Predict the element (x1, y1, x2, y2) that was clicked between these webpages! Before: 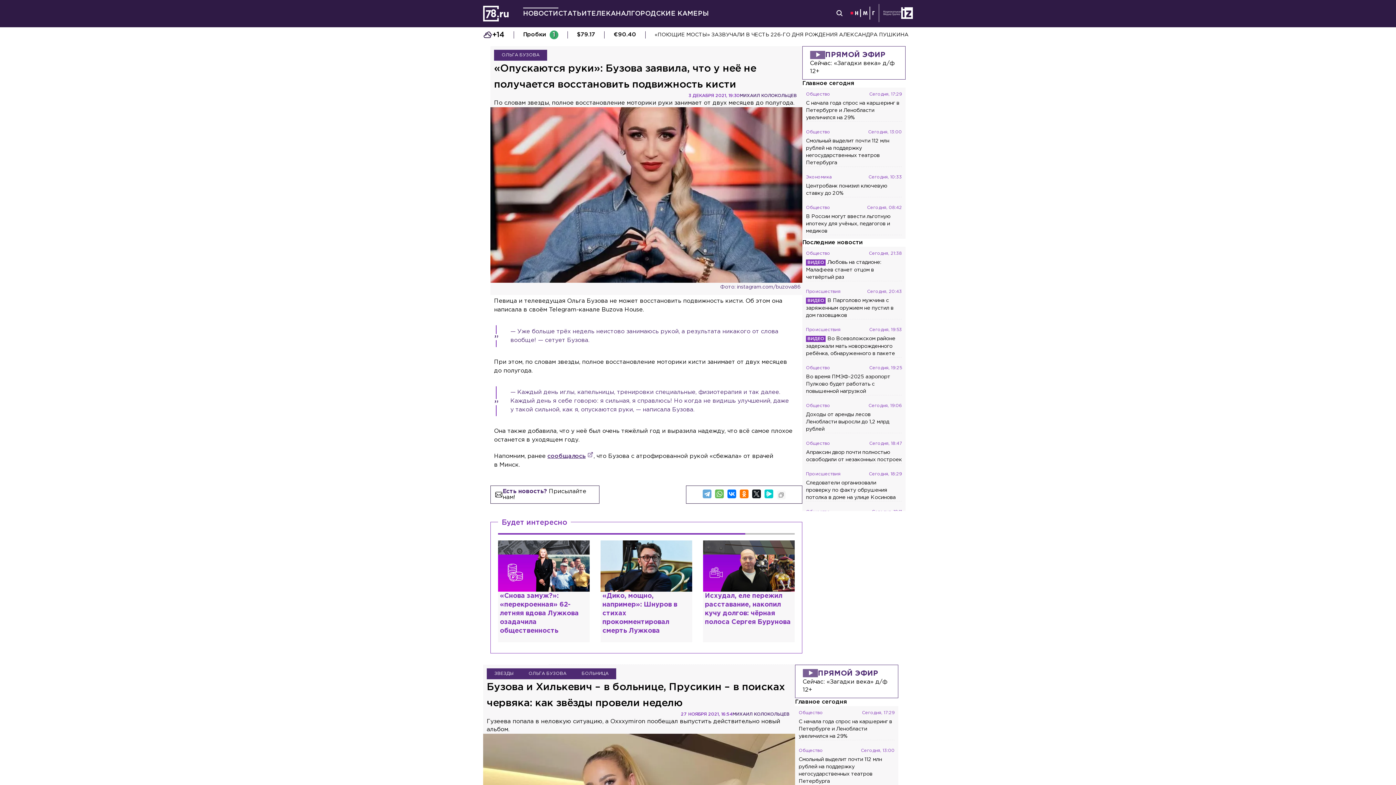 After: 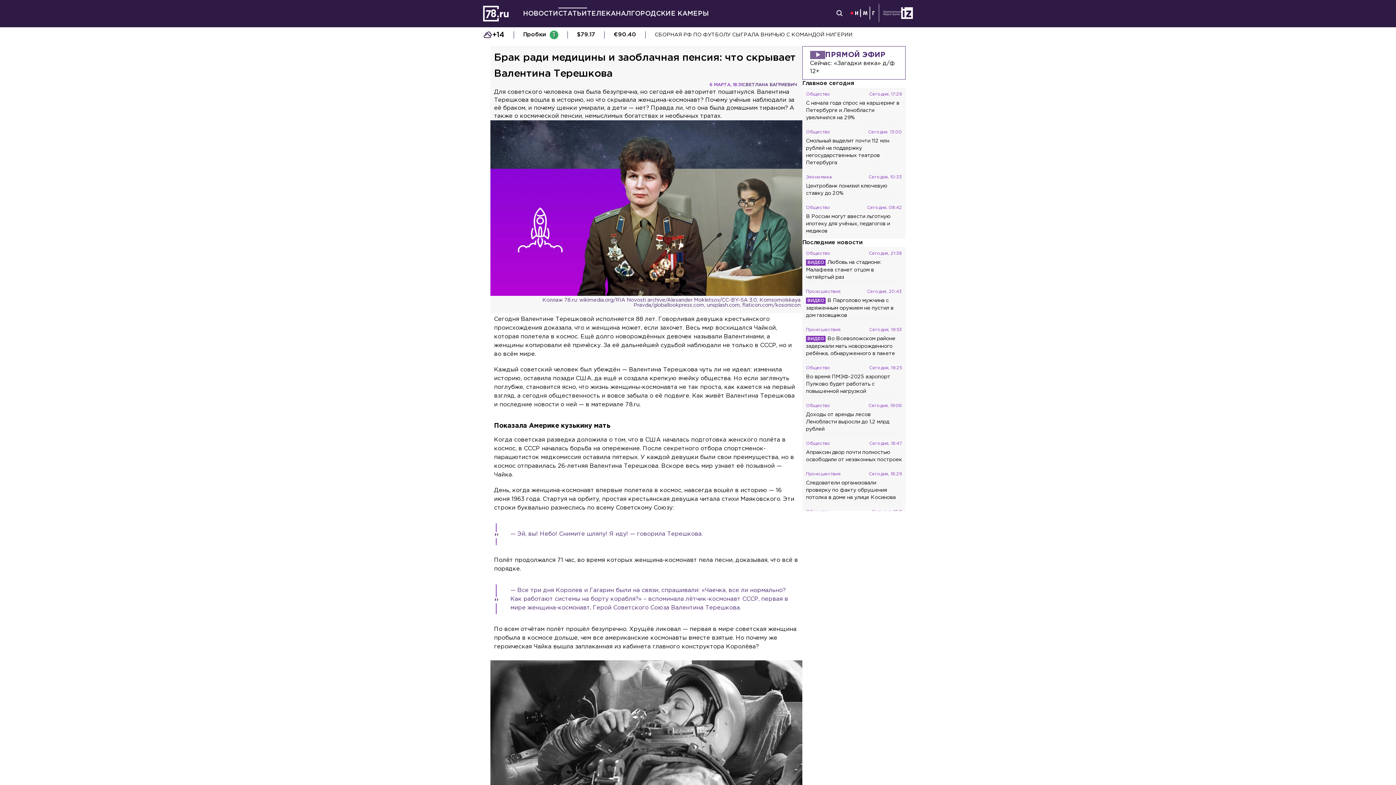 Action: label: Брак ради медицины и заоблачная пенсия: что скрывает Валентина Терешкова bbox: (498, 540, 589, 642)